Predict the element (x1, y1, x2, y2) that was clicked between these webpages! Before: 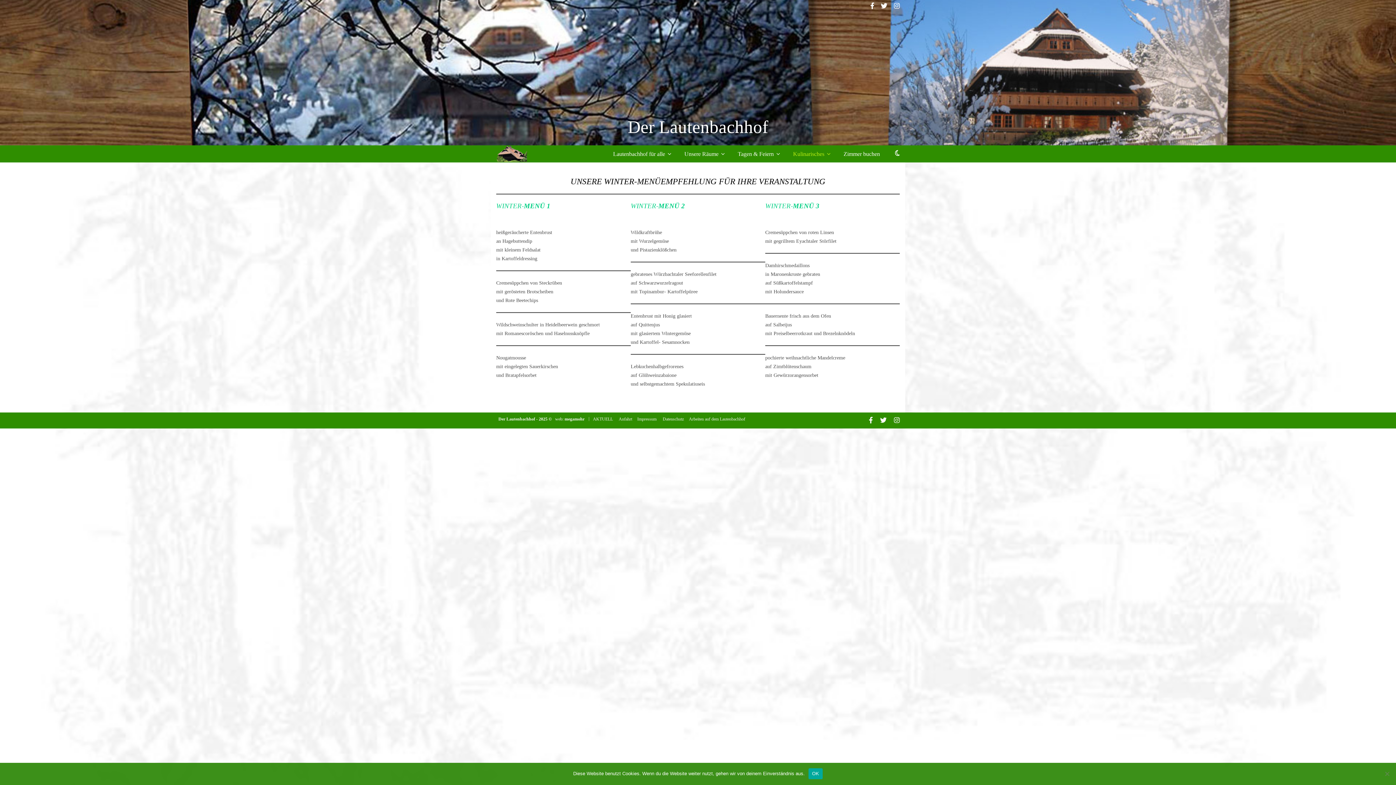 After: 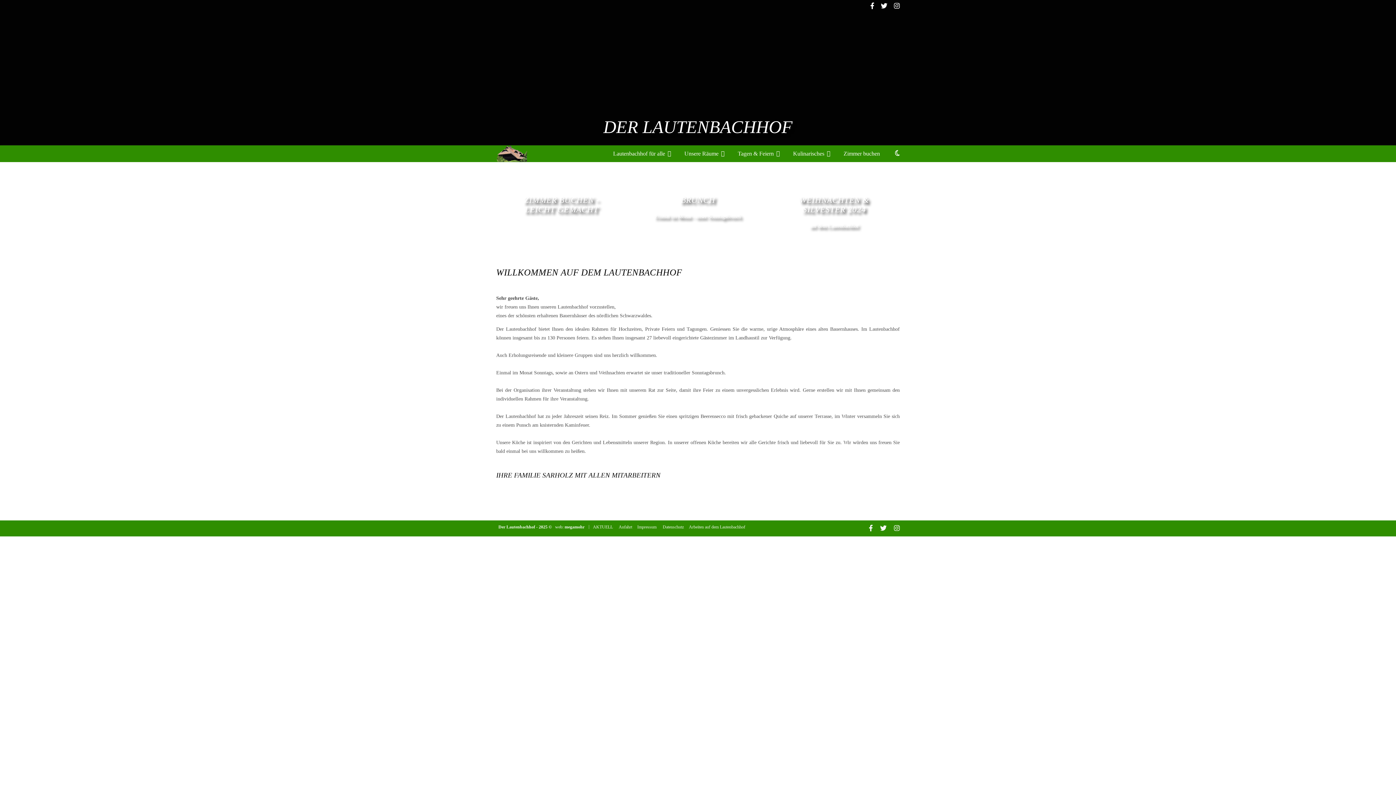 Action: bbox: (627, 109, 768, 145) label: Der Lautenbachhof